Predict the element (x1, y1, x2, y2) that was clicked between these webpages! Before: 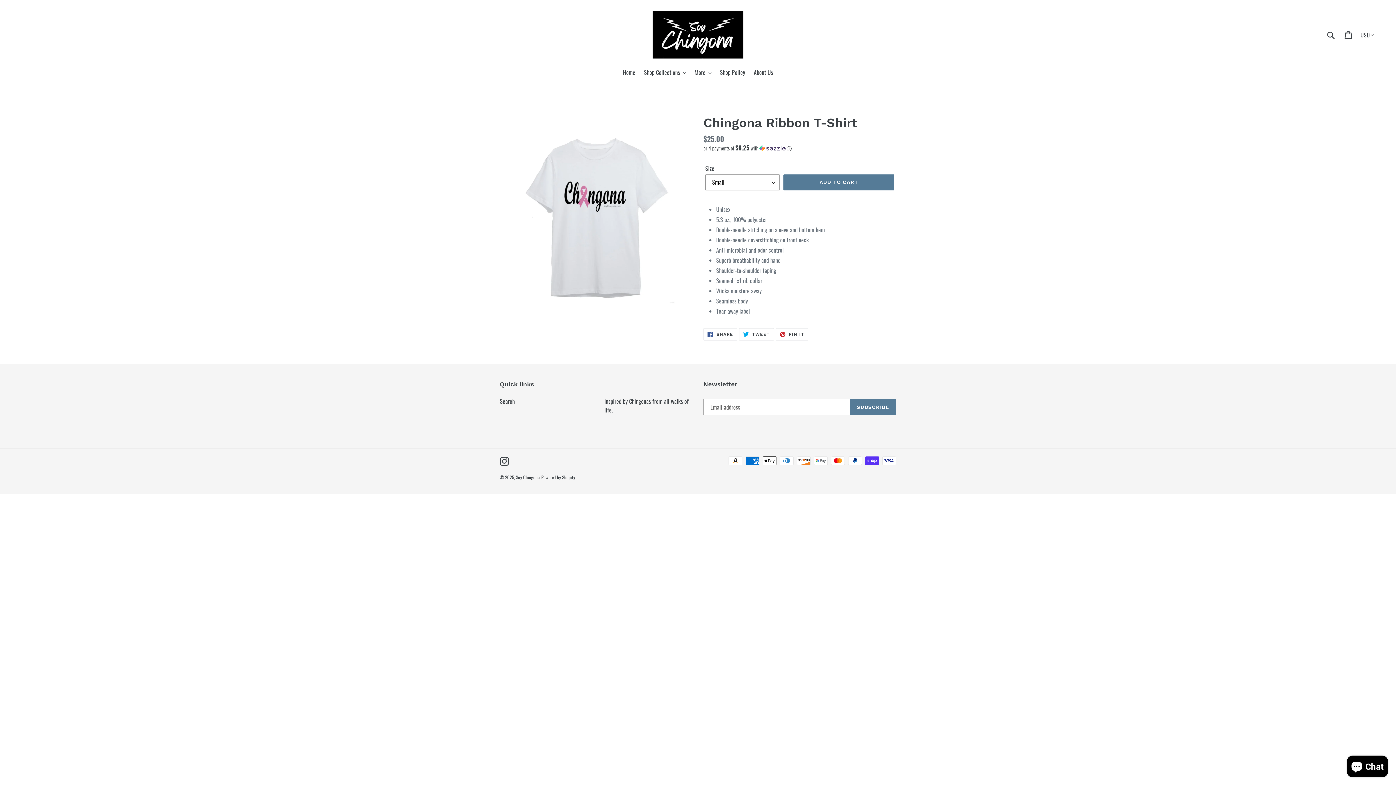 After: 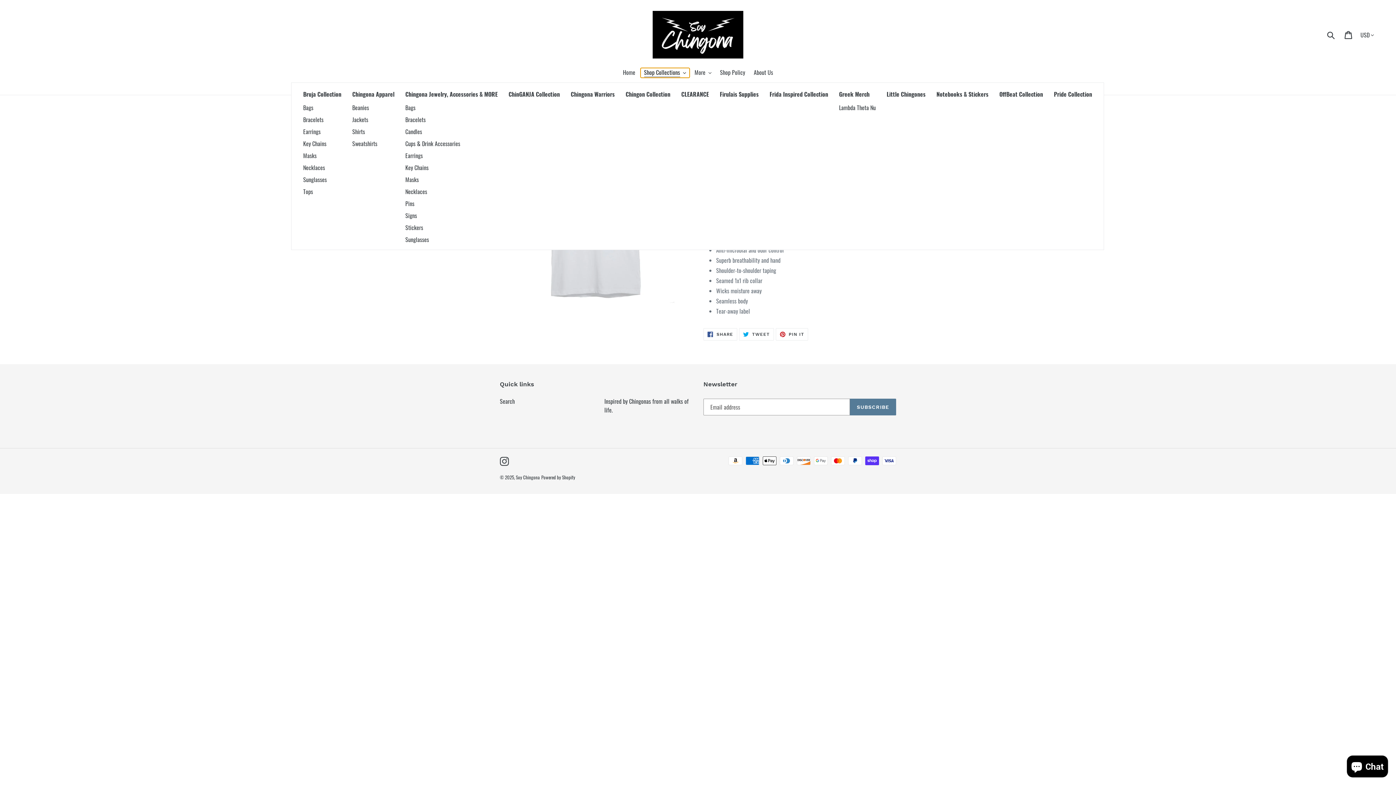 Action: label: Shop Collections bbox: (640, 67, 689, 77)